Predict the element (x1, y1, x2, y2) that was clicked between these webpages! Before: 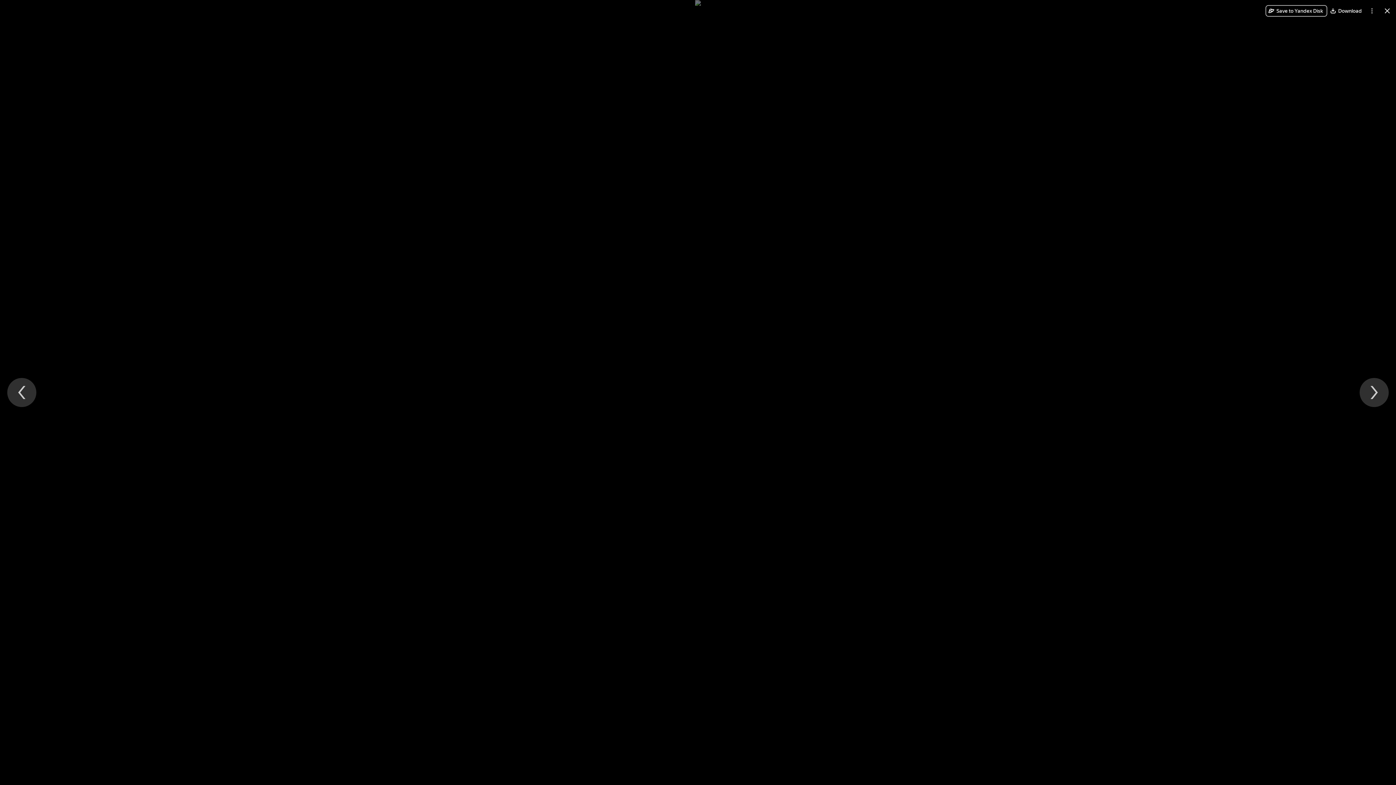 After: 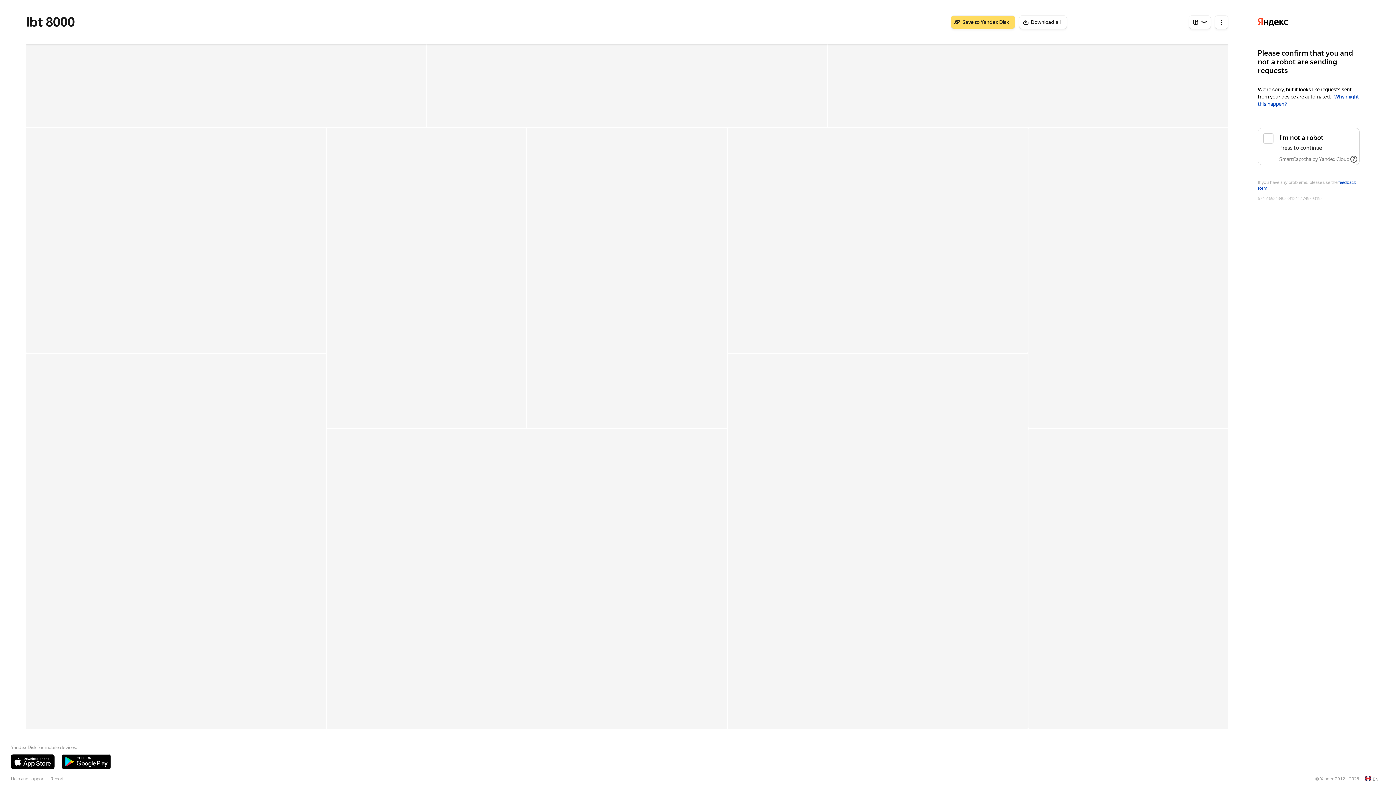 Action: bbox: (1381, 5, 1393, 16) label: Close